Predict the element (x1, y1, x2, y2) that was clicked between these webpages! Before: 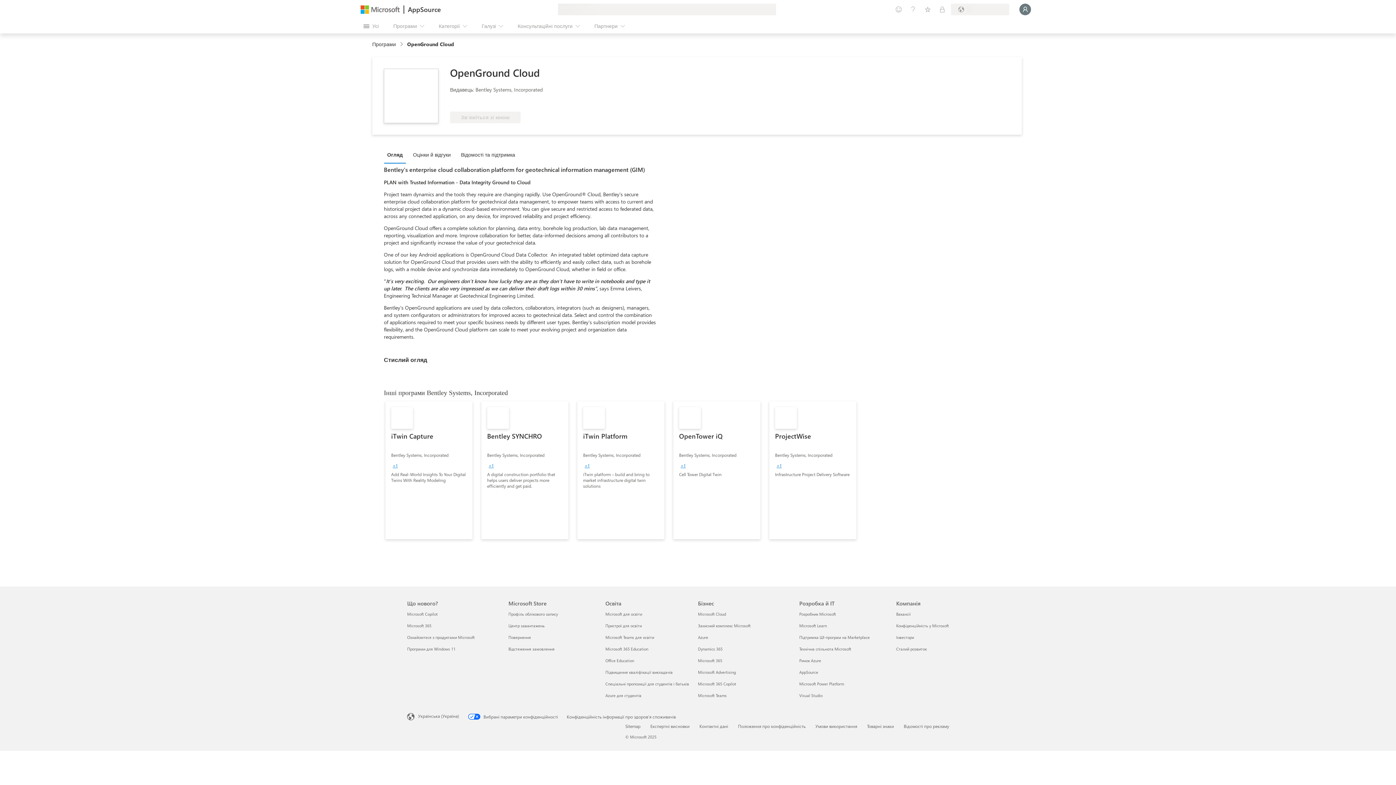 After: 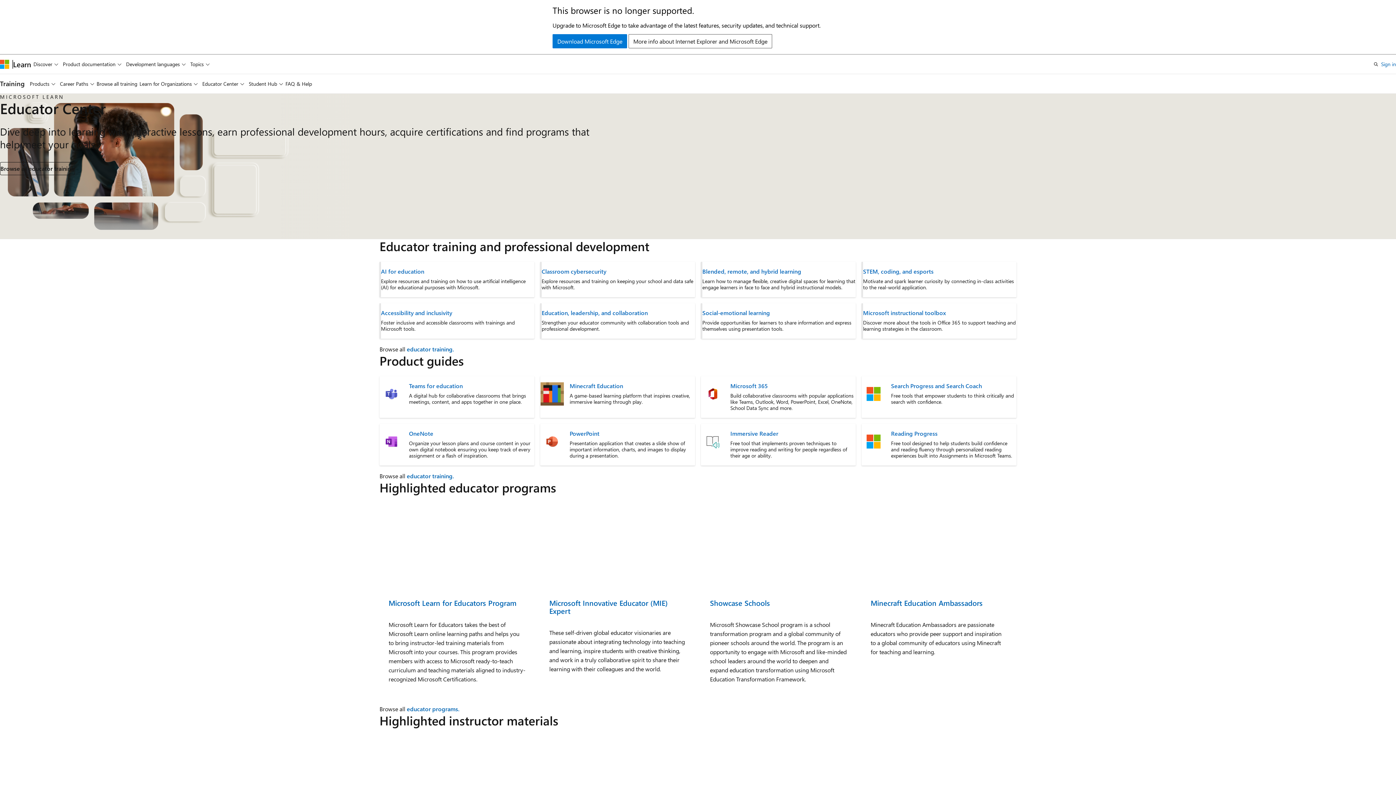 Action: label: Підвищення кваліфікації викладачів Освіта bbox: (605, 669, 672, 675)